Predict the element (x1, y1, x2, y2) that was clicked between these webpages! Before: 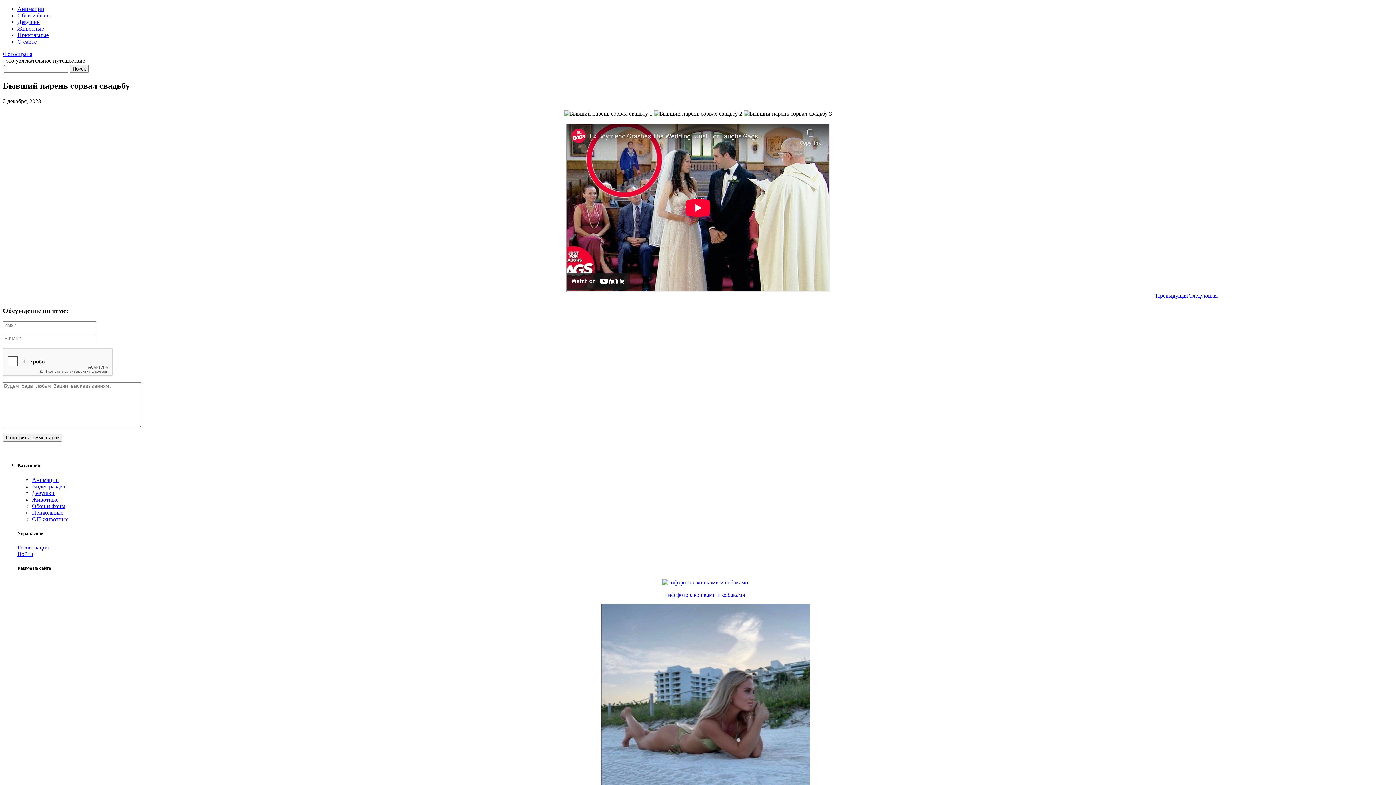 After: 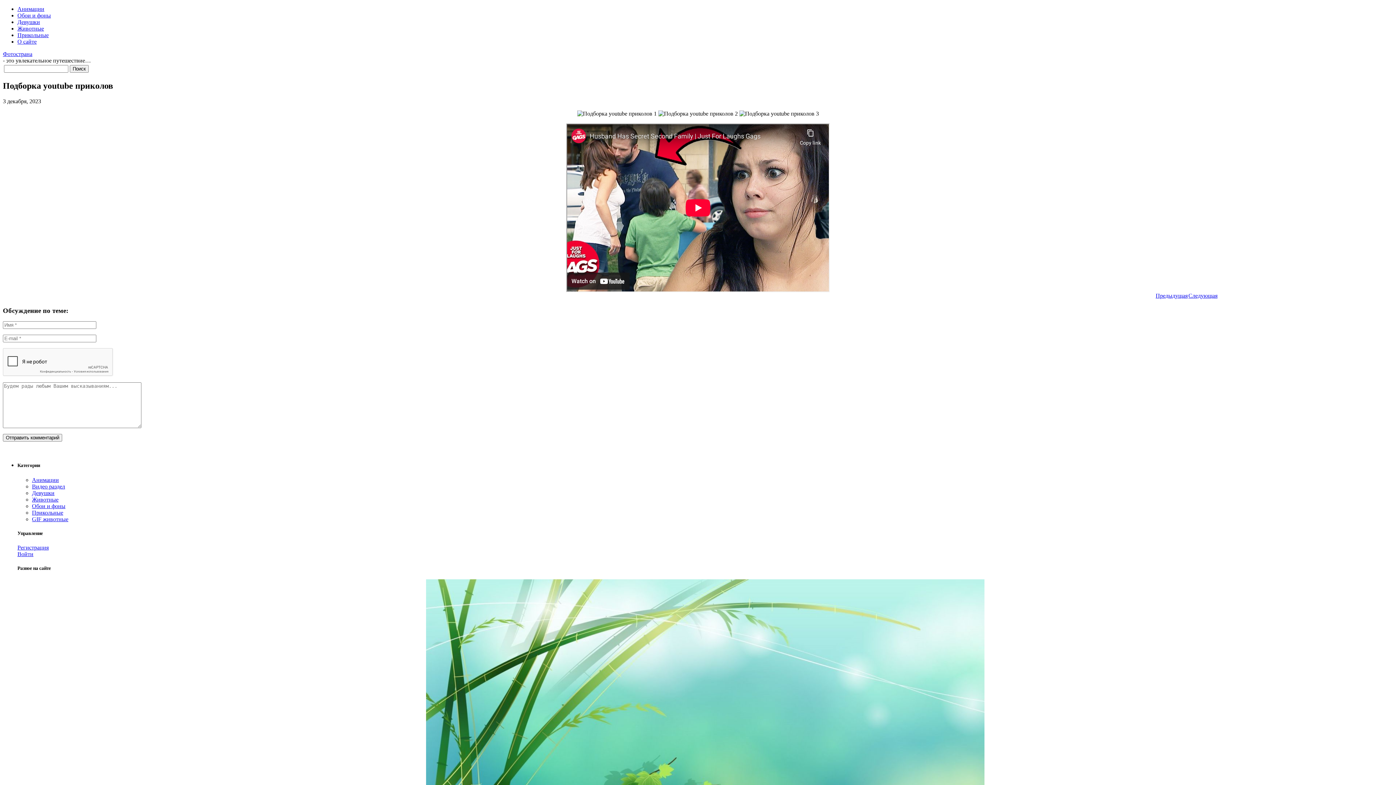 Action: bbox: (1188, 292, 1217, 298) label: Следующая